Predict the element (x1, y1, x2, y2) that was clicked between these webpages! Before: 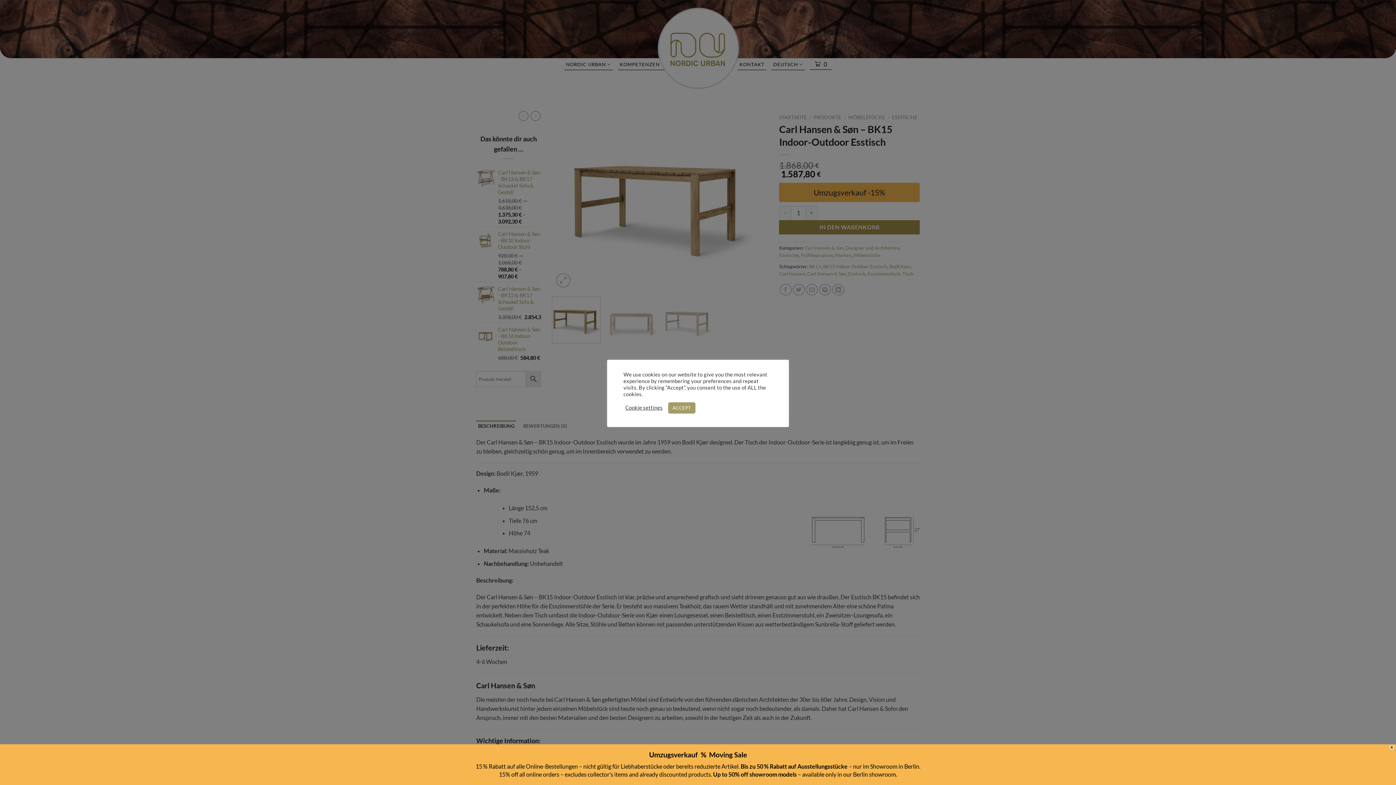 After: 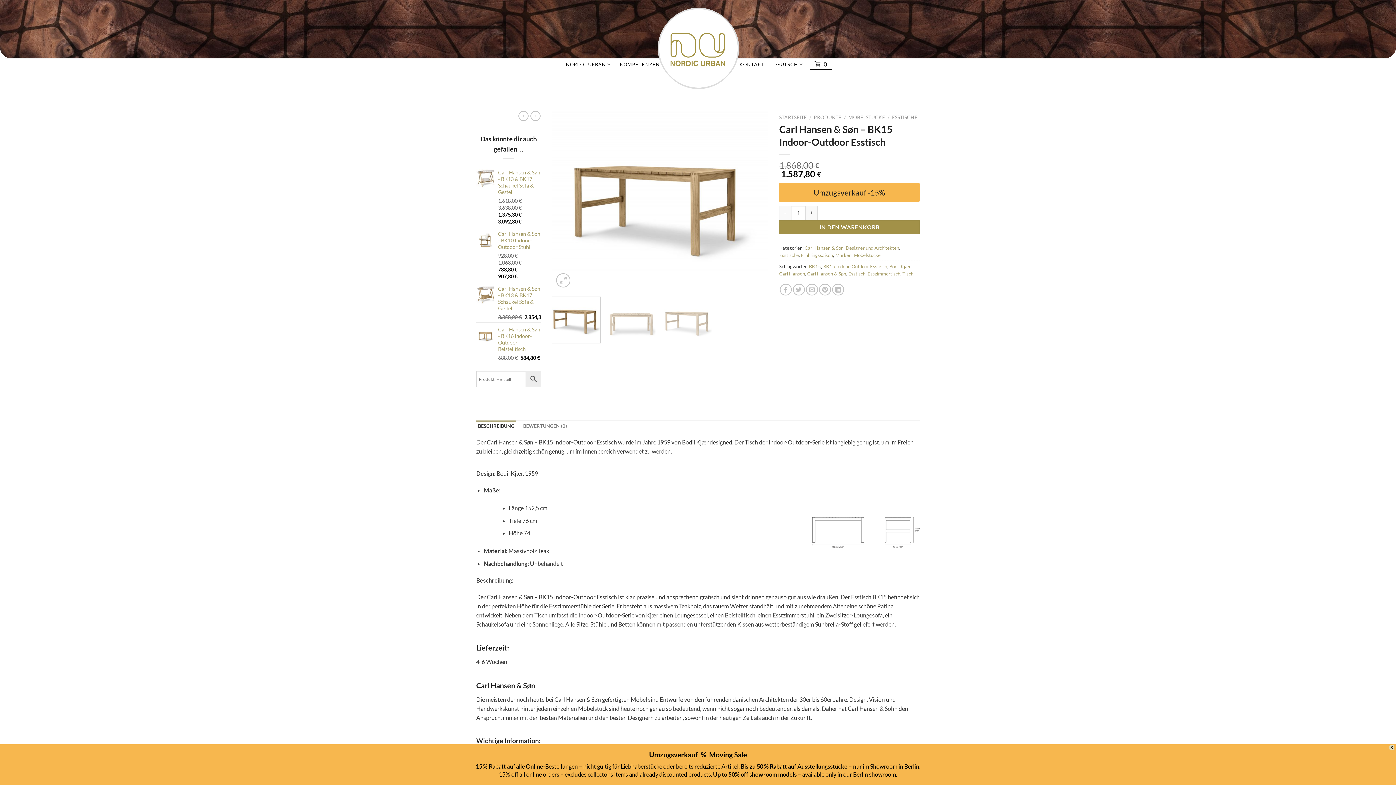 Action: label: ACCEPT bbox: (668, 402, 695, 413)